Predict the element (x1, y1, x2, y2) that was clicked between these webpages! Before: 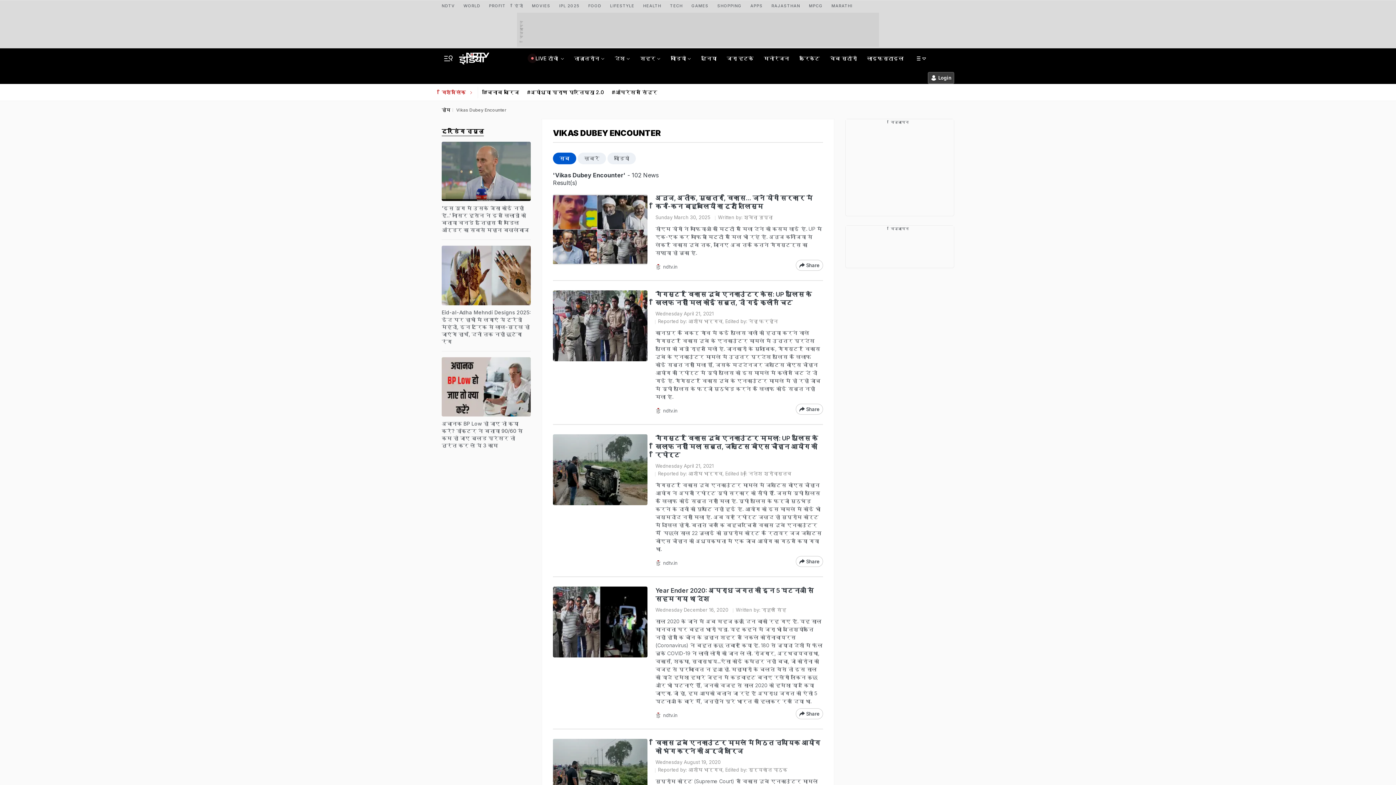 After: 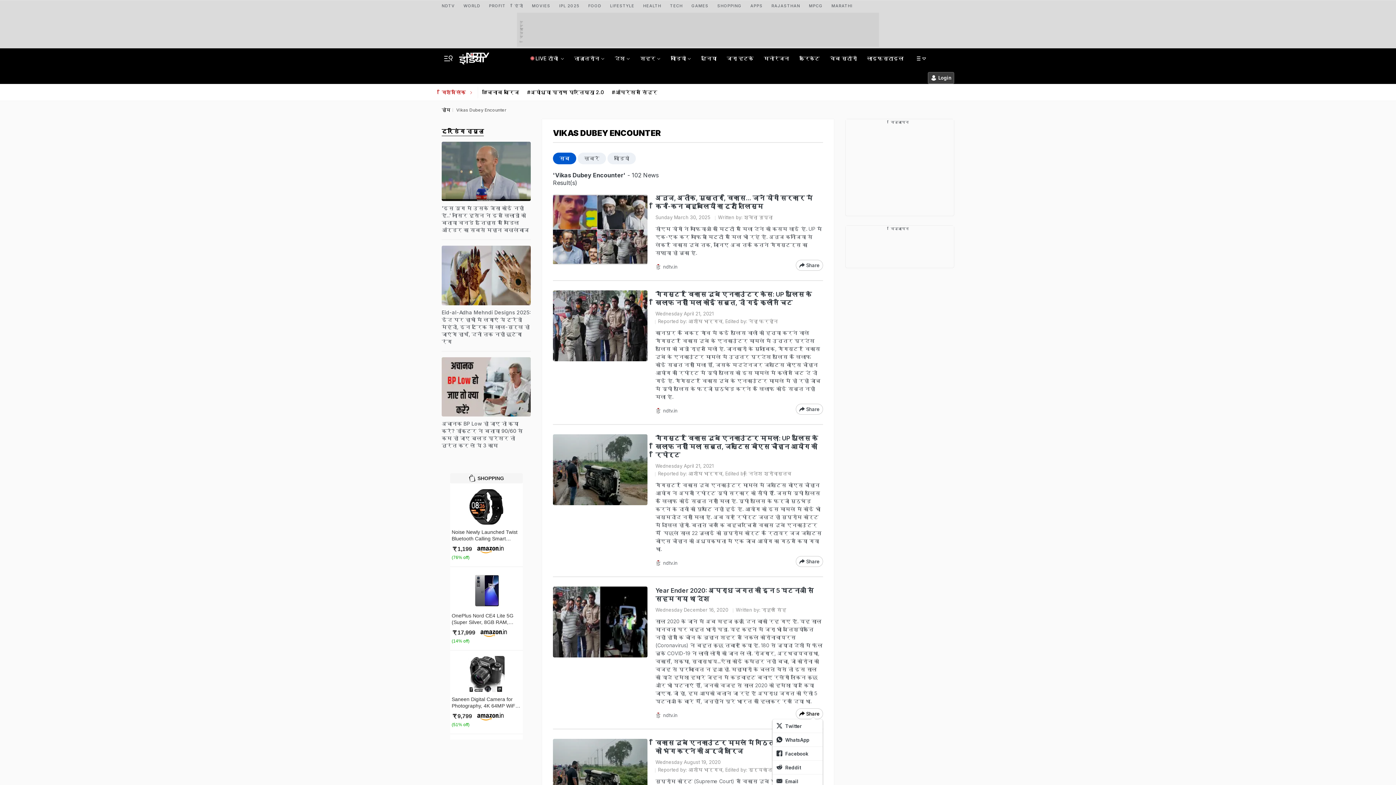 Action: label: Share bbox: (796, 708, 823, 719)